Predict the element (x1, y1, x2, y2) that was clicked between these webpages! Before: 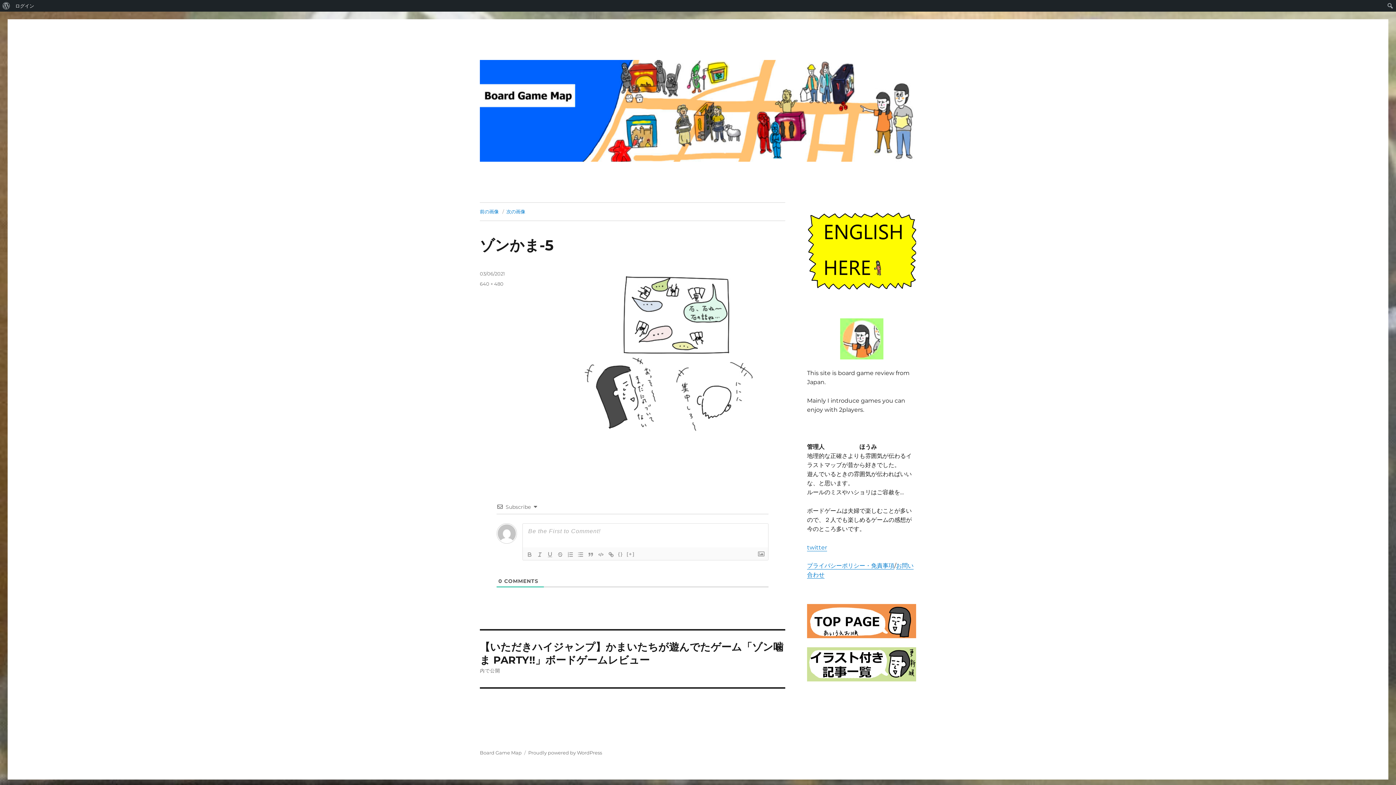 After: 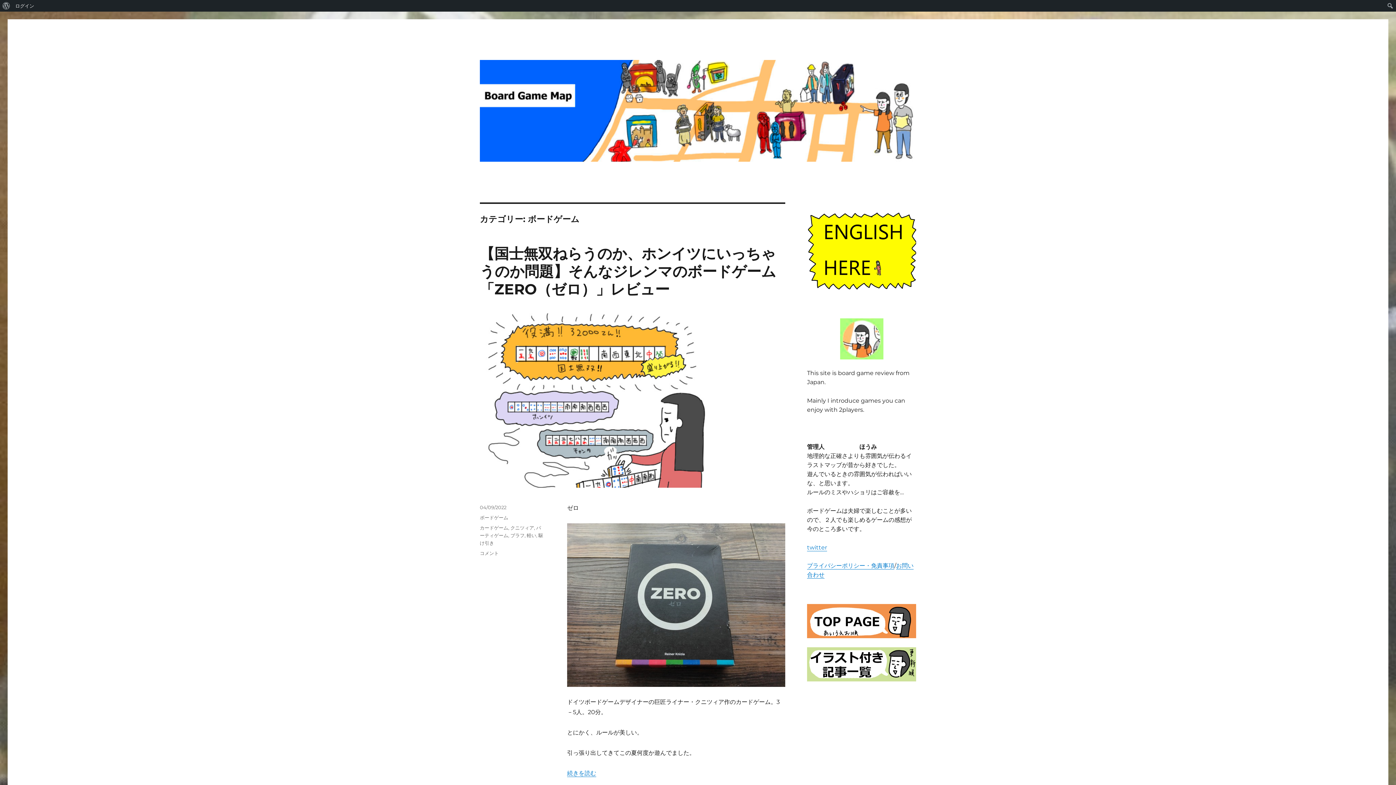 Action: bbox: (807, 647, 916, 681)